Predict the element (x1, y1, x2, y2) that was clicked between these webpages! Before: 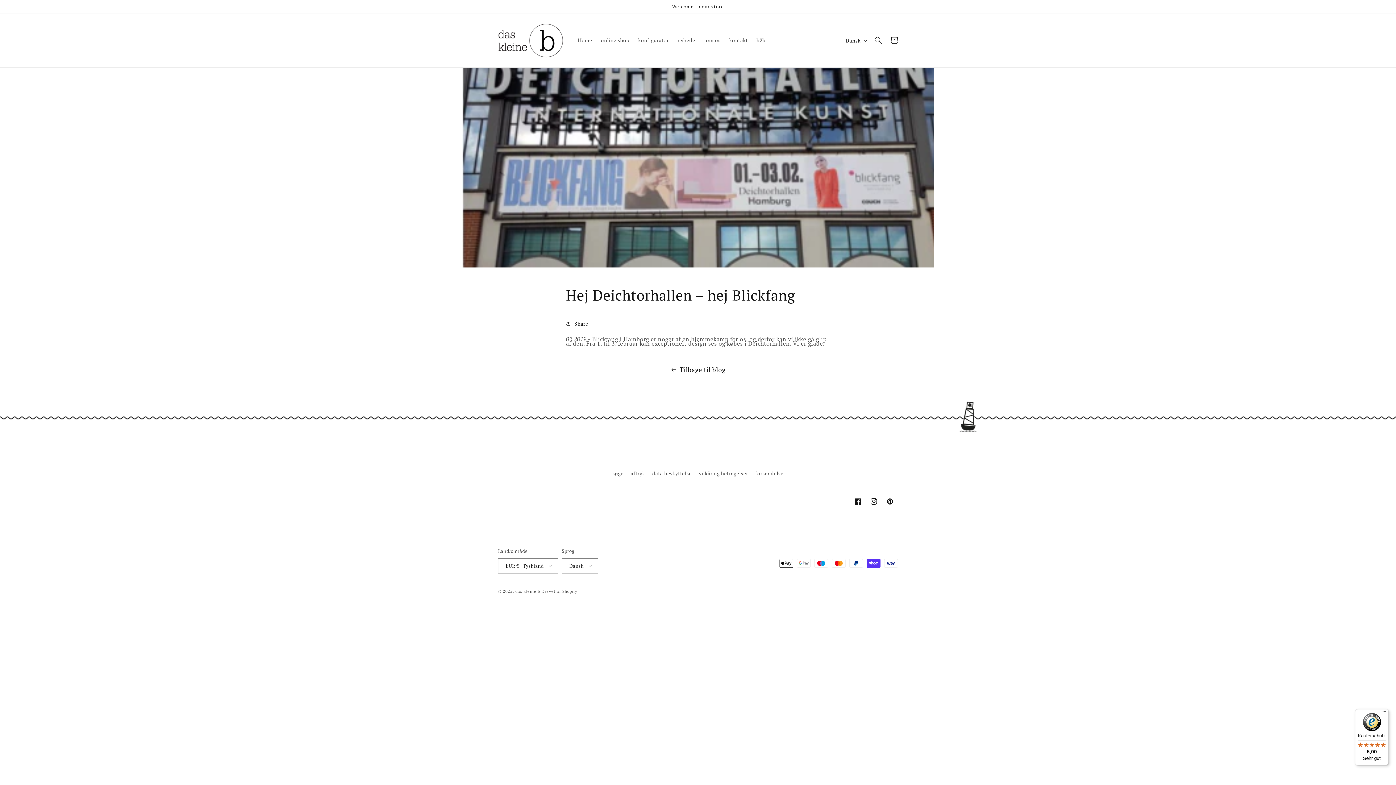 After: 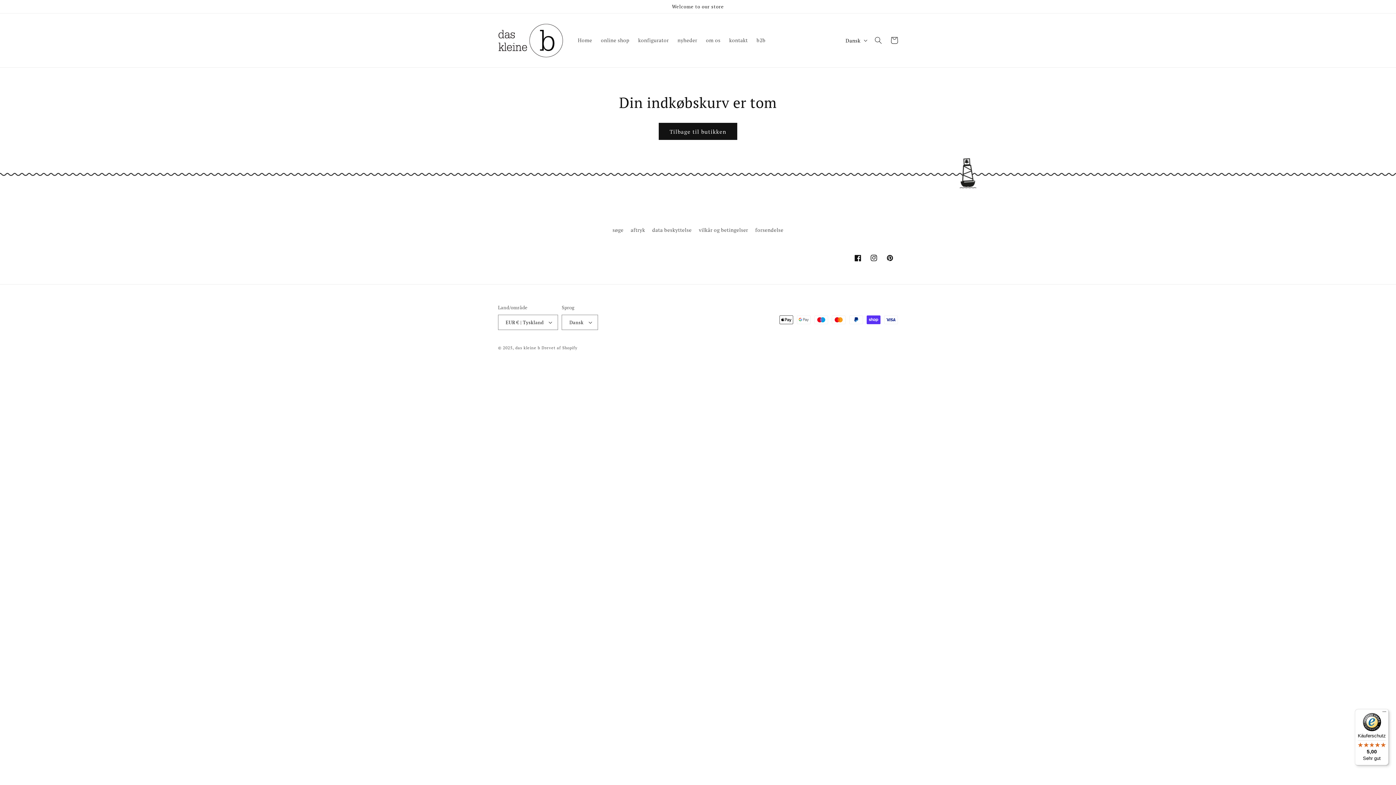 Action: label: Indkøbskurv bbox: (886, 32, 902, 48)